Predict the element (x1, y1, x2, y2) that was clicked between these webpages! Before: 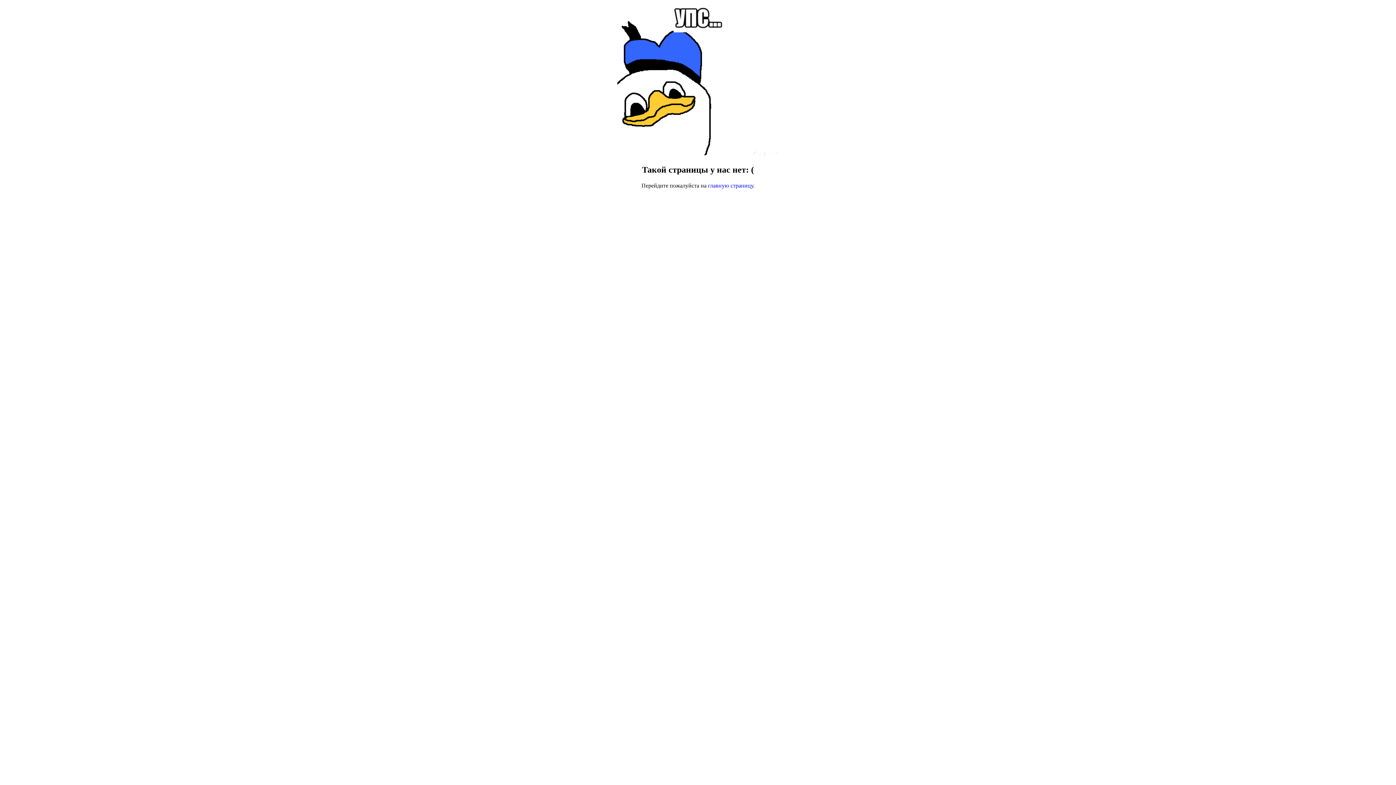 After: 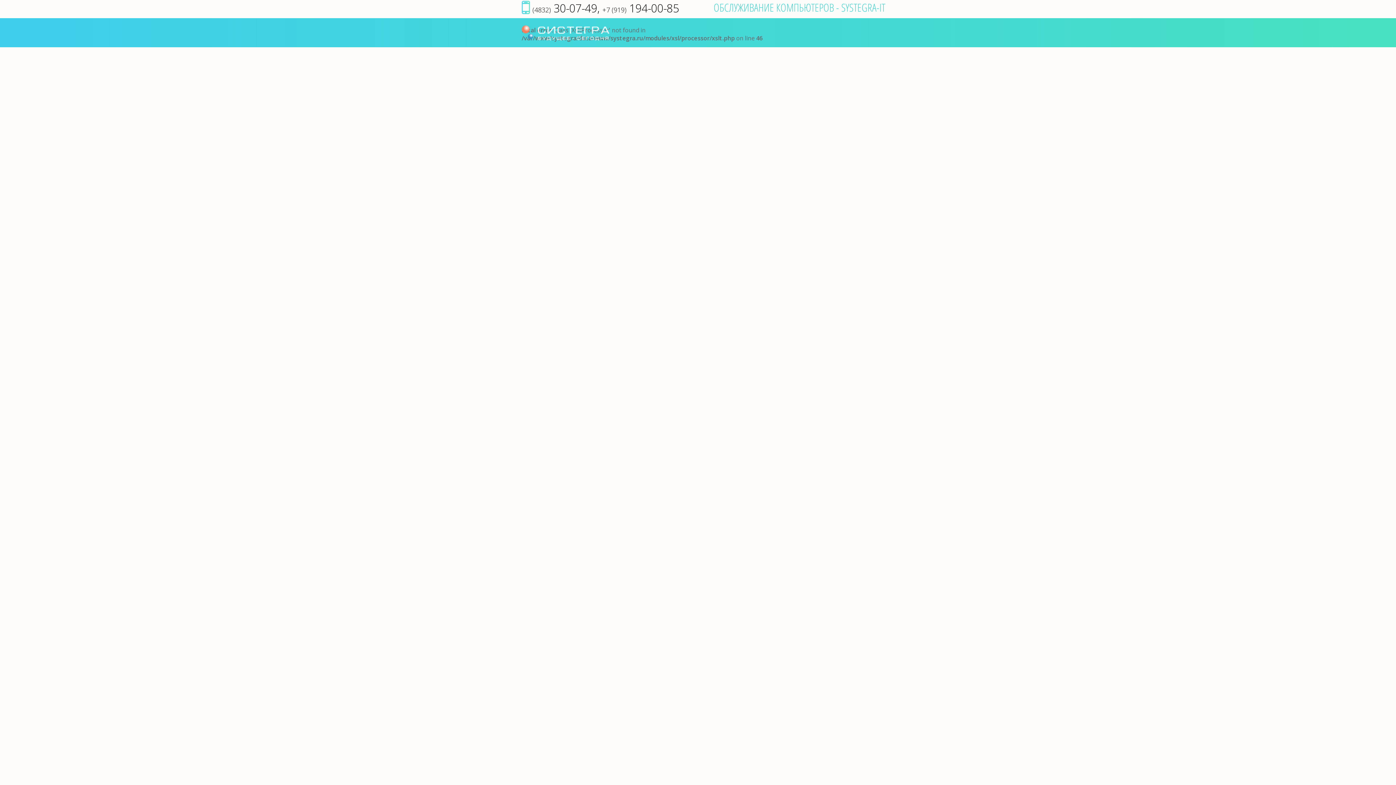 Action: label: главную страницу bbox: (708, 182, 753, 188)